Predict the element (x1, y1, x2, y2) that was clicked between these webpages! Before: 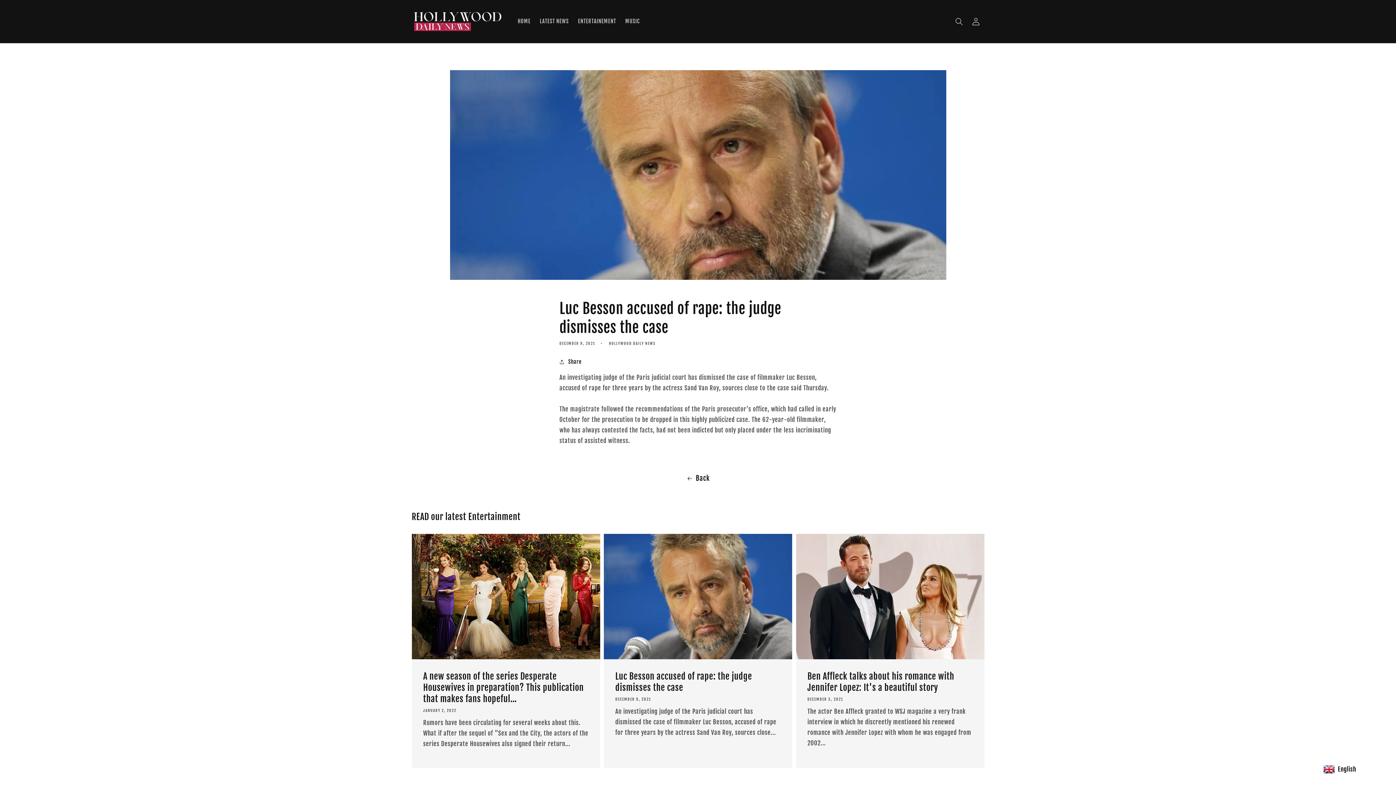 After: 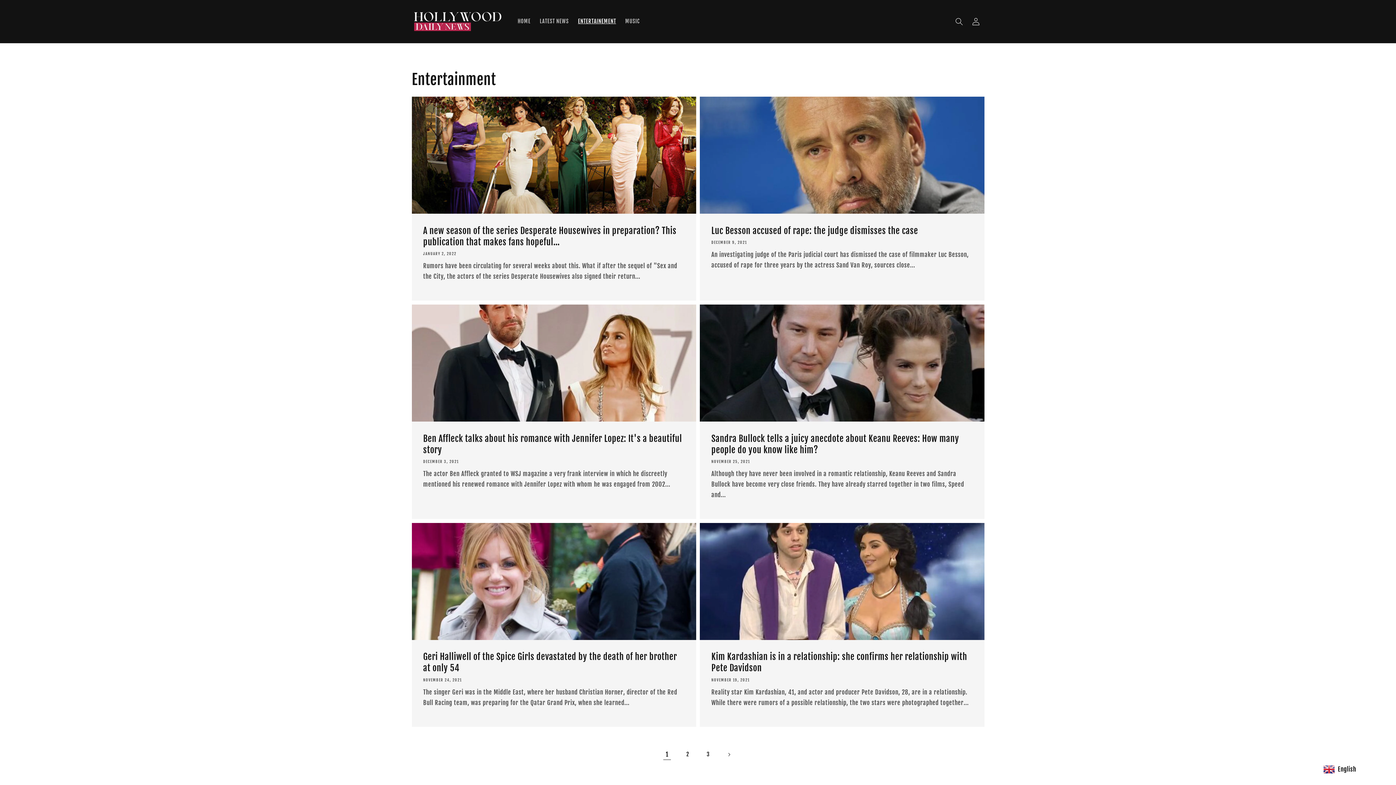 Action: label: ENTERTAINEMENT bbox: (573, 13, 620, 29)